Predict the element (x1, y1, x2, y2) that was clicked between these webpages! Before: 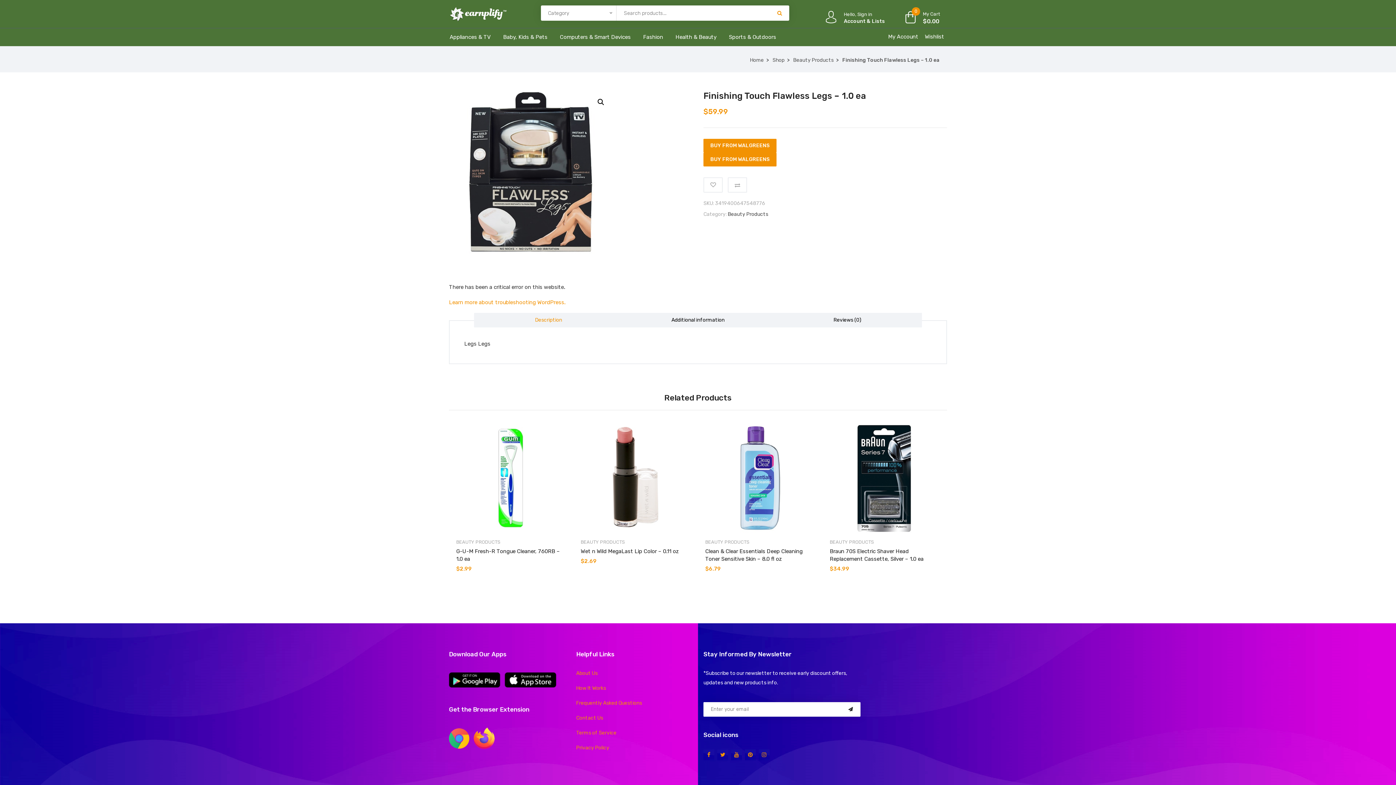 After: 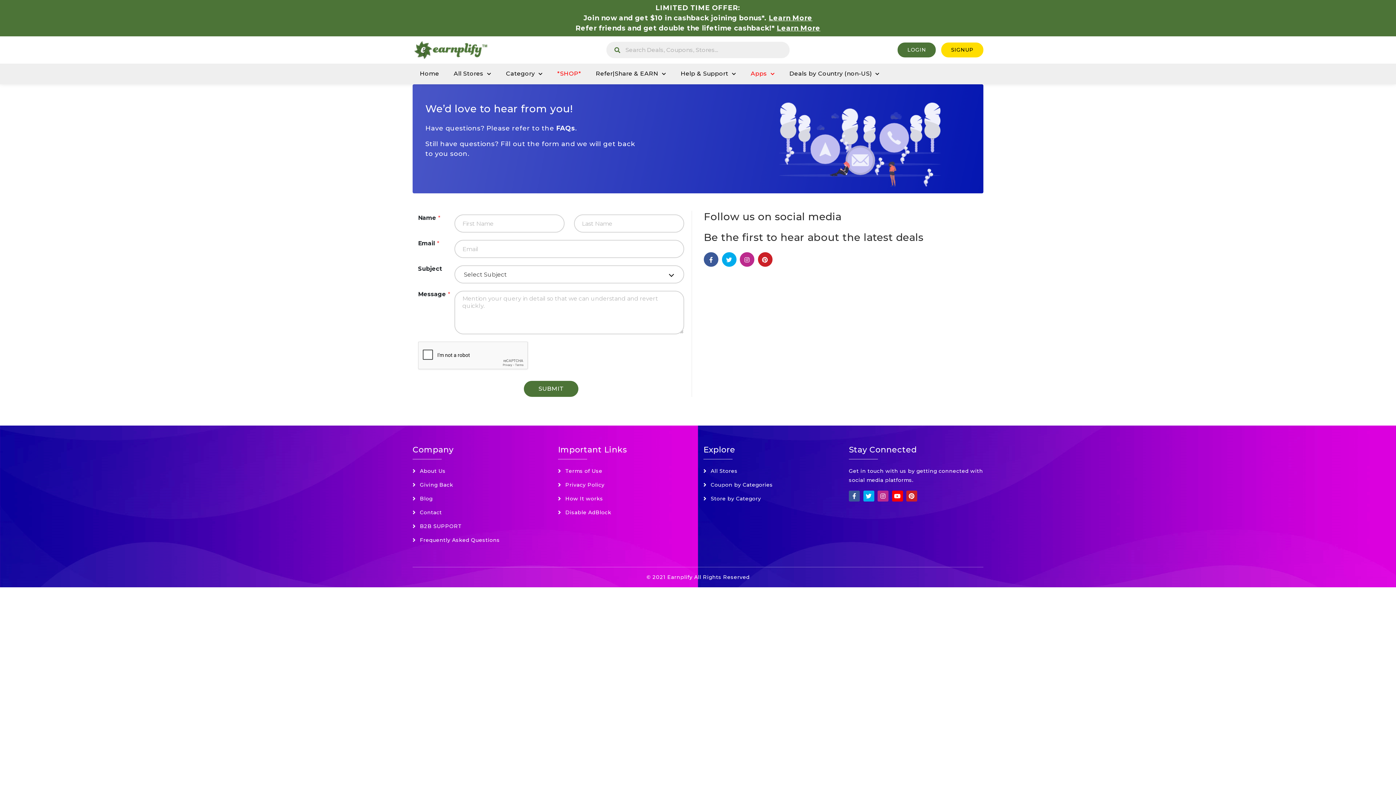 Action: bbox: (576, 714, 603, 720) label: Contact Us